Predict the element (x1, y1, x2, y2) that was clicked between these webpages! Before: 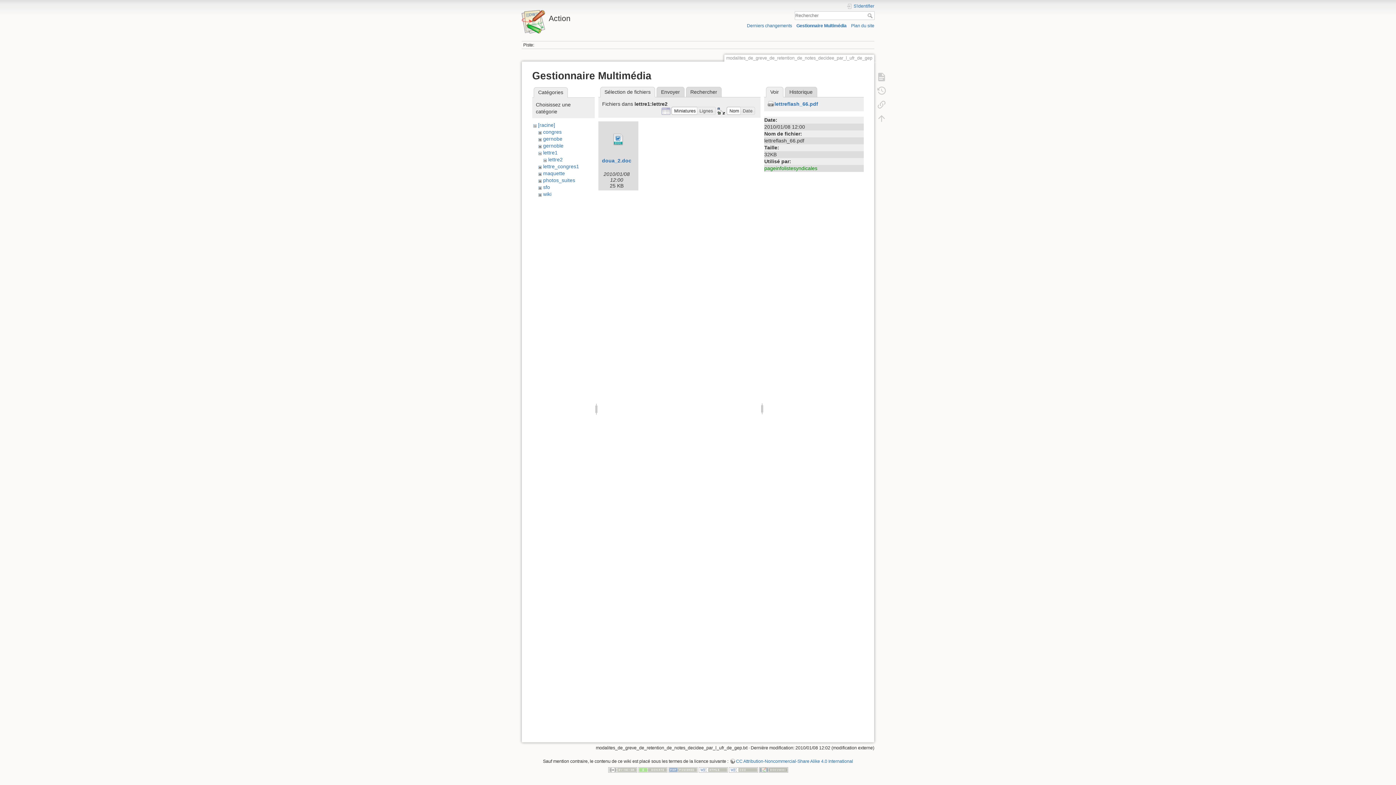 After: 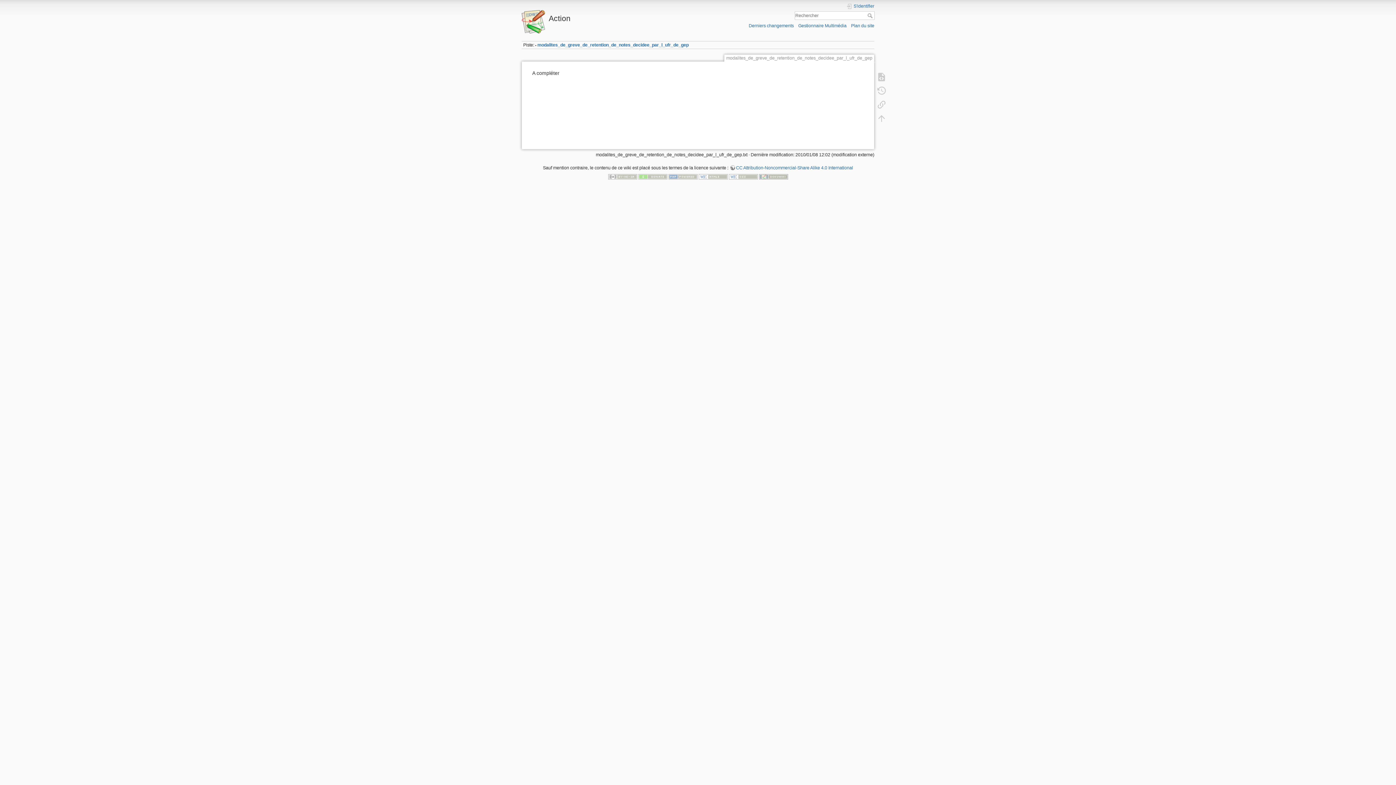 Action: bbox: (867, 13, 874, 18) label: Rechercher